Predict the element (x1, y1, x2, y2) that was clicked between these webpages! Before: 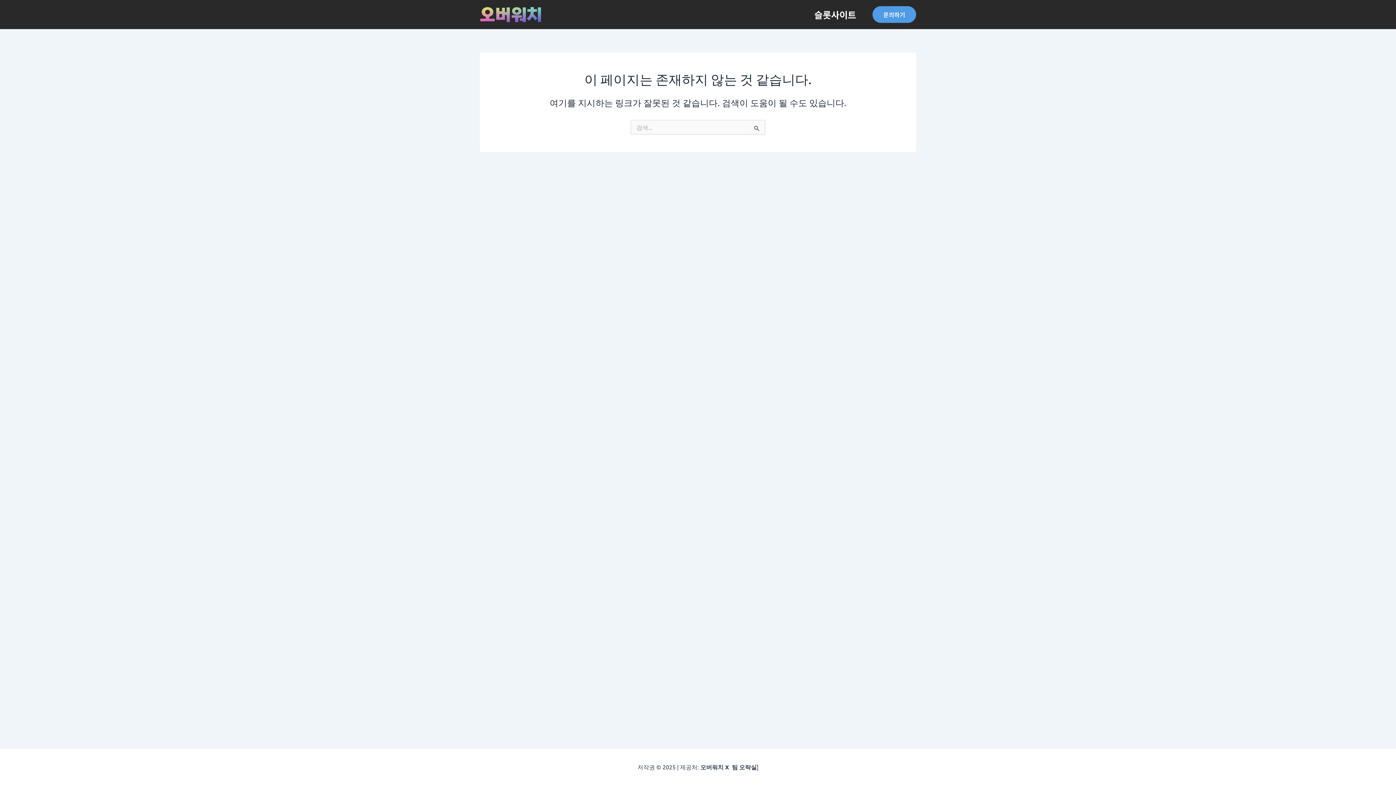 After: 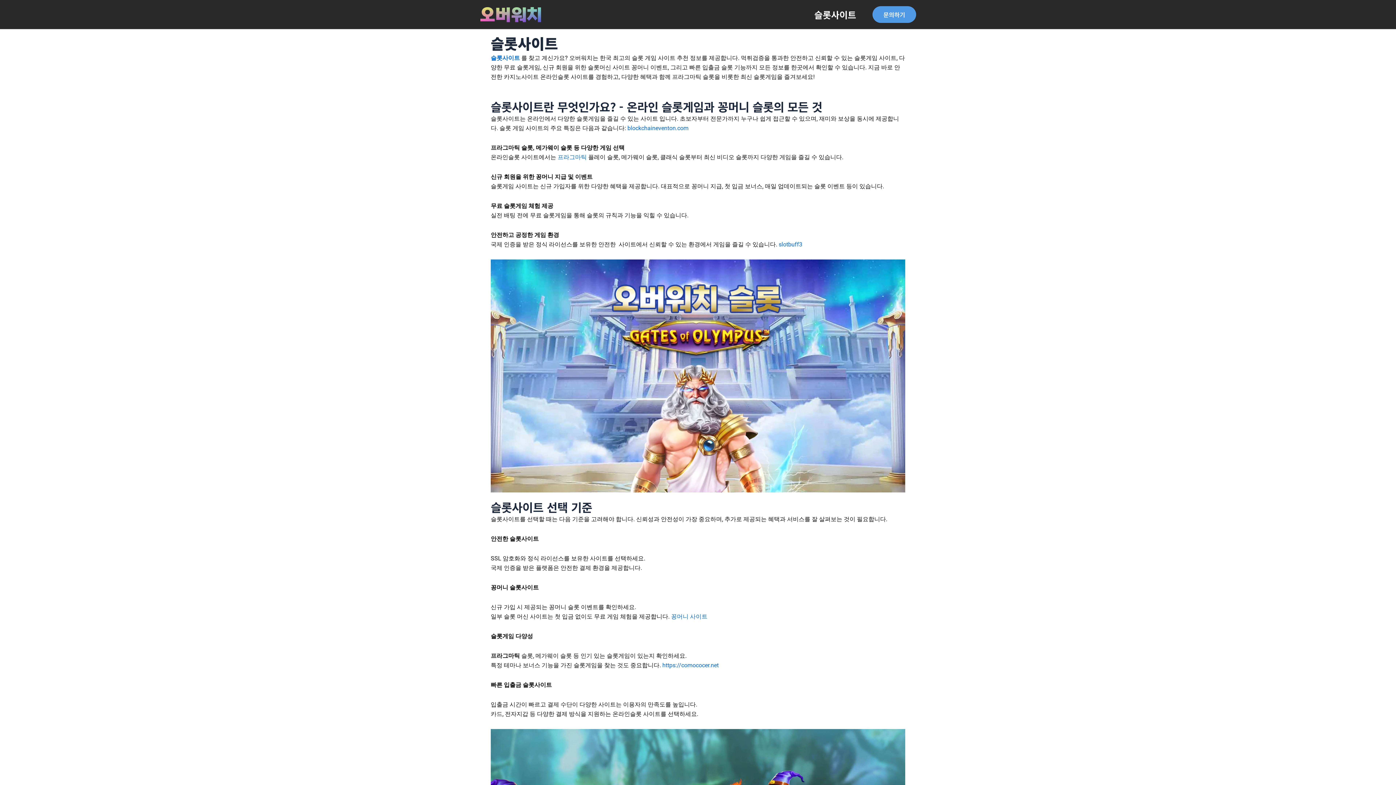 Action: bbox: (480, 9, 541, 17)